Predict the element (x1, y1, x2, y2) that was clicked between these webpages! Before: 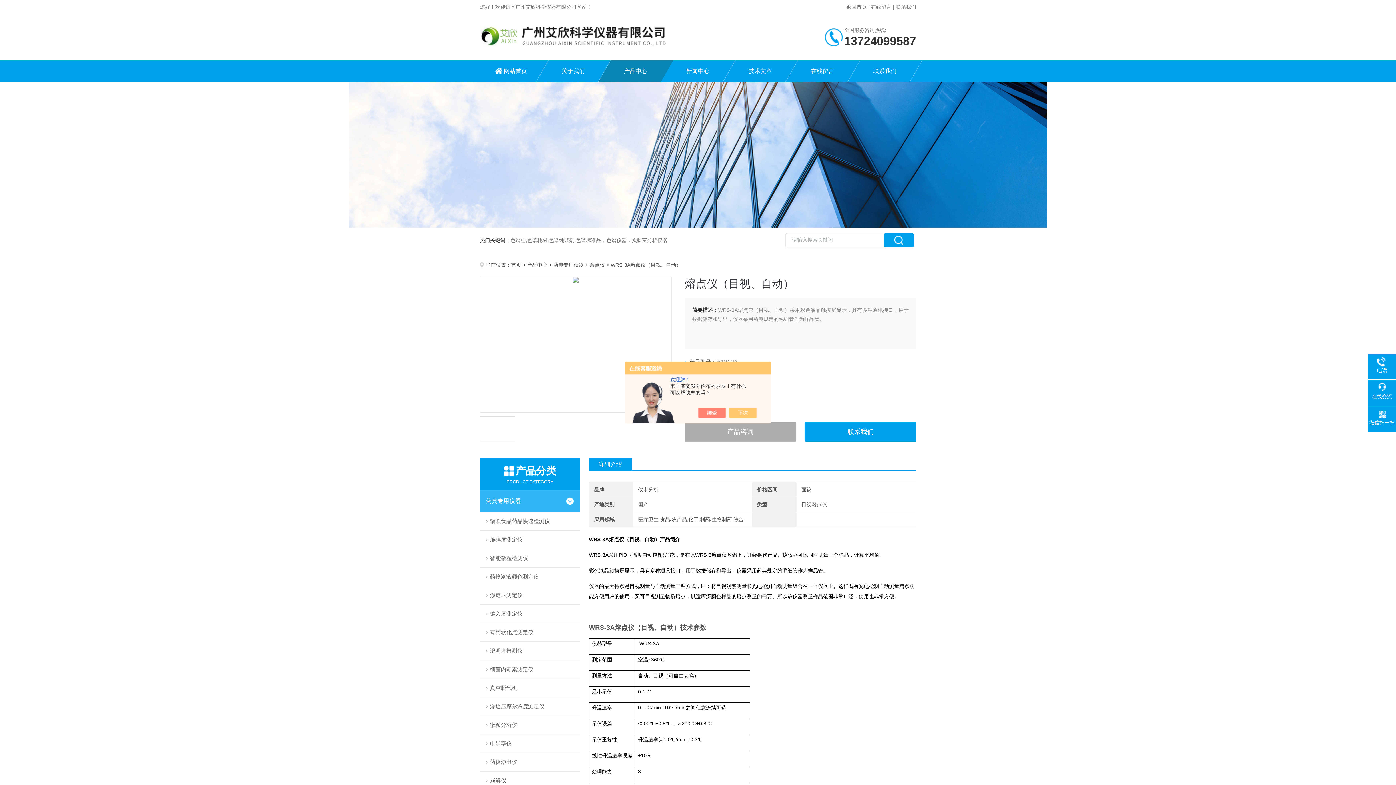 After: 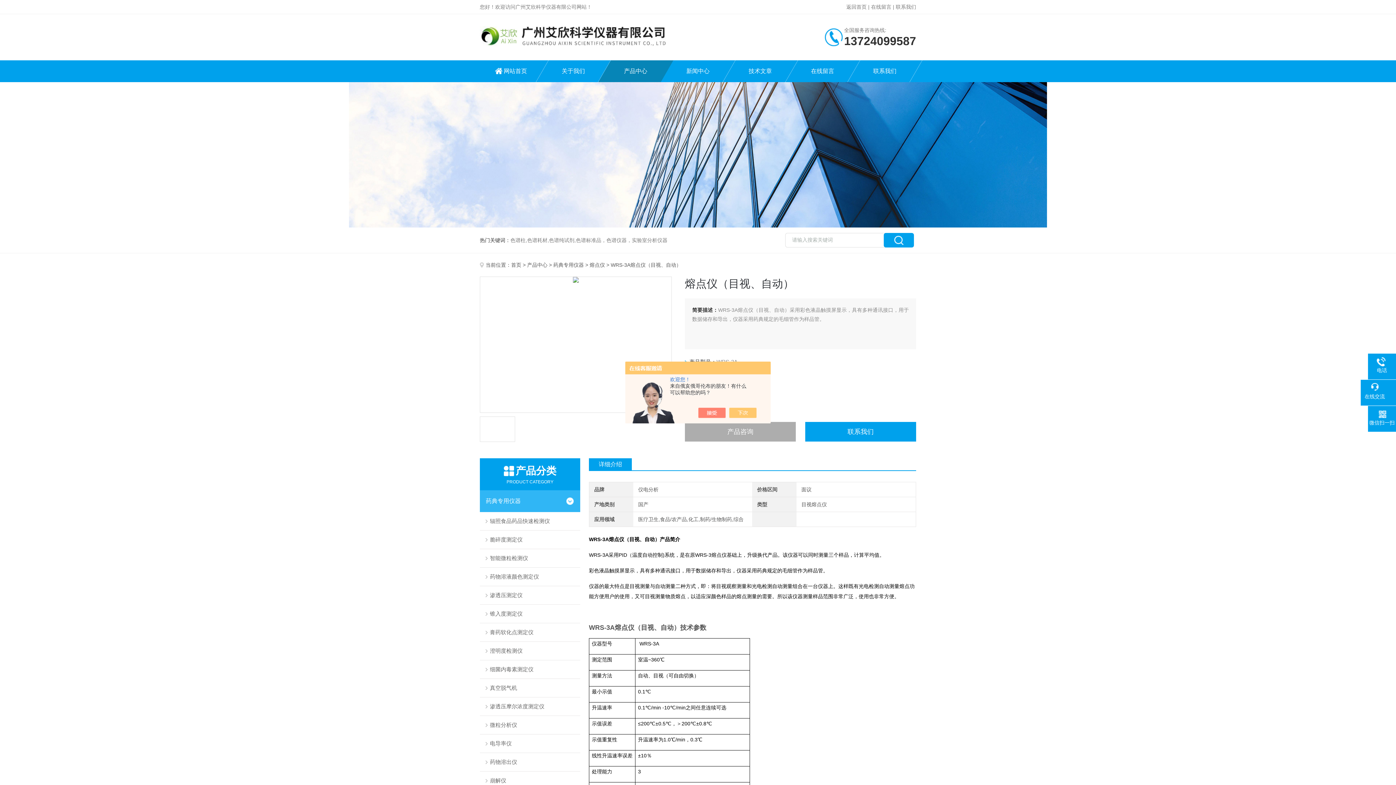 Action: label: 在线交流 bbox: (1368, 383, 1396, 400)